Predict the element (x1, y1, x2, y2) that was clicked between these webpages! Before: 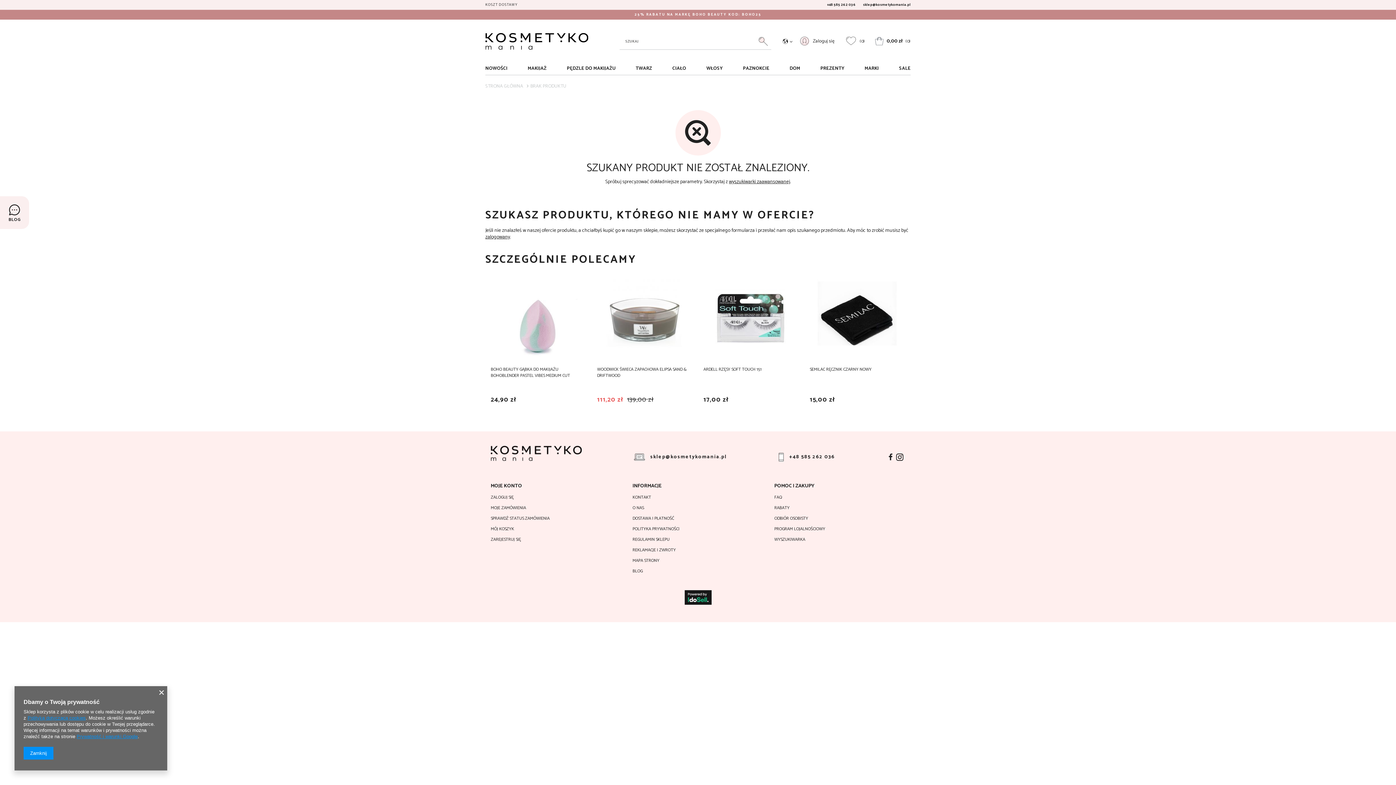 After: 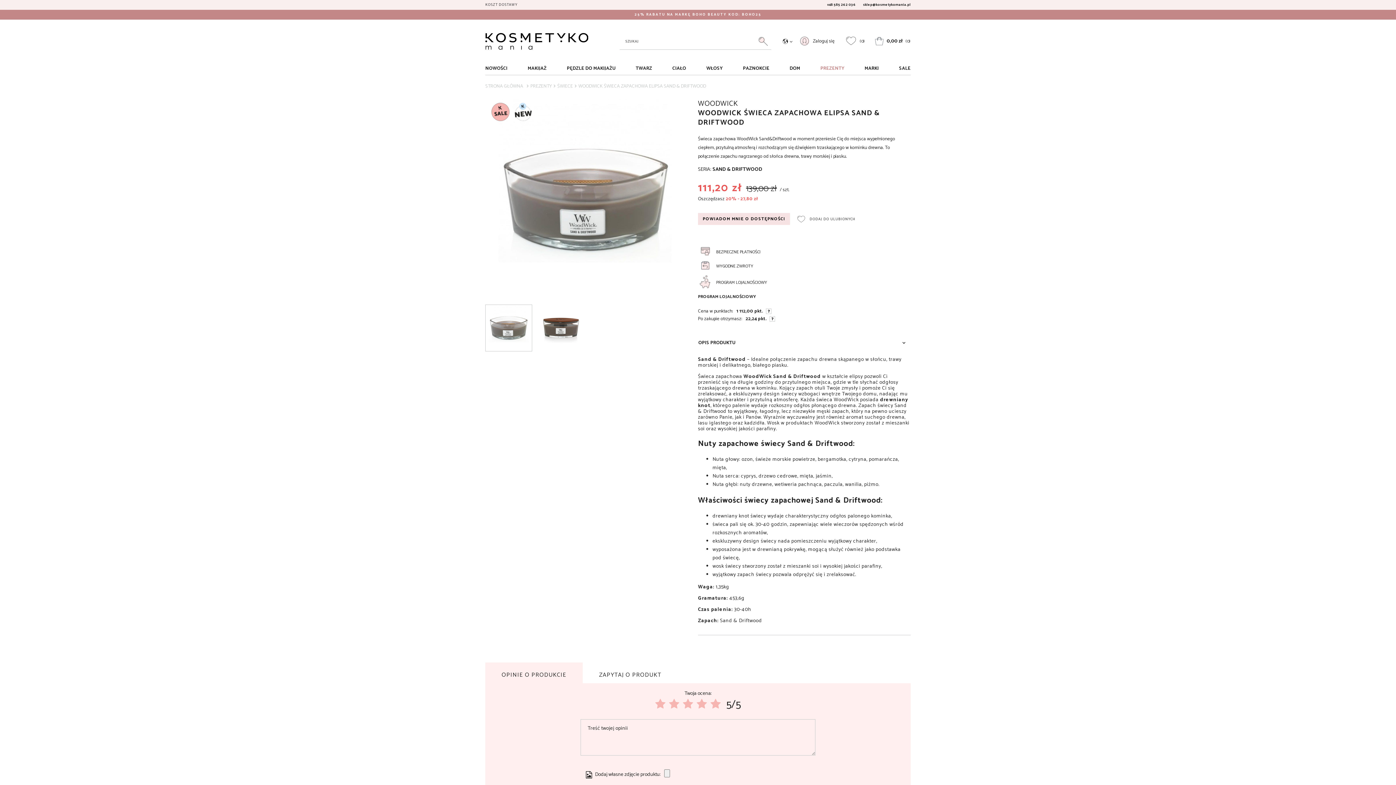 Action: bbox: (597, 277, 692, 362)